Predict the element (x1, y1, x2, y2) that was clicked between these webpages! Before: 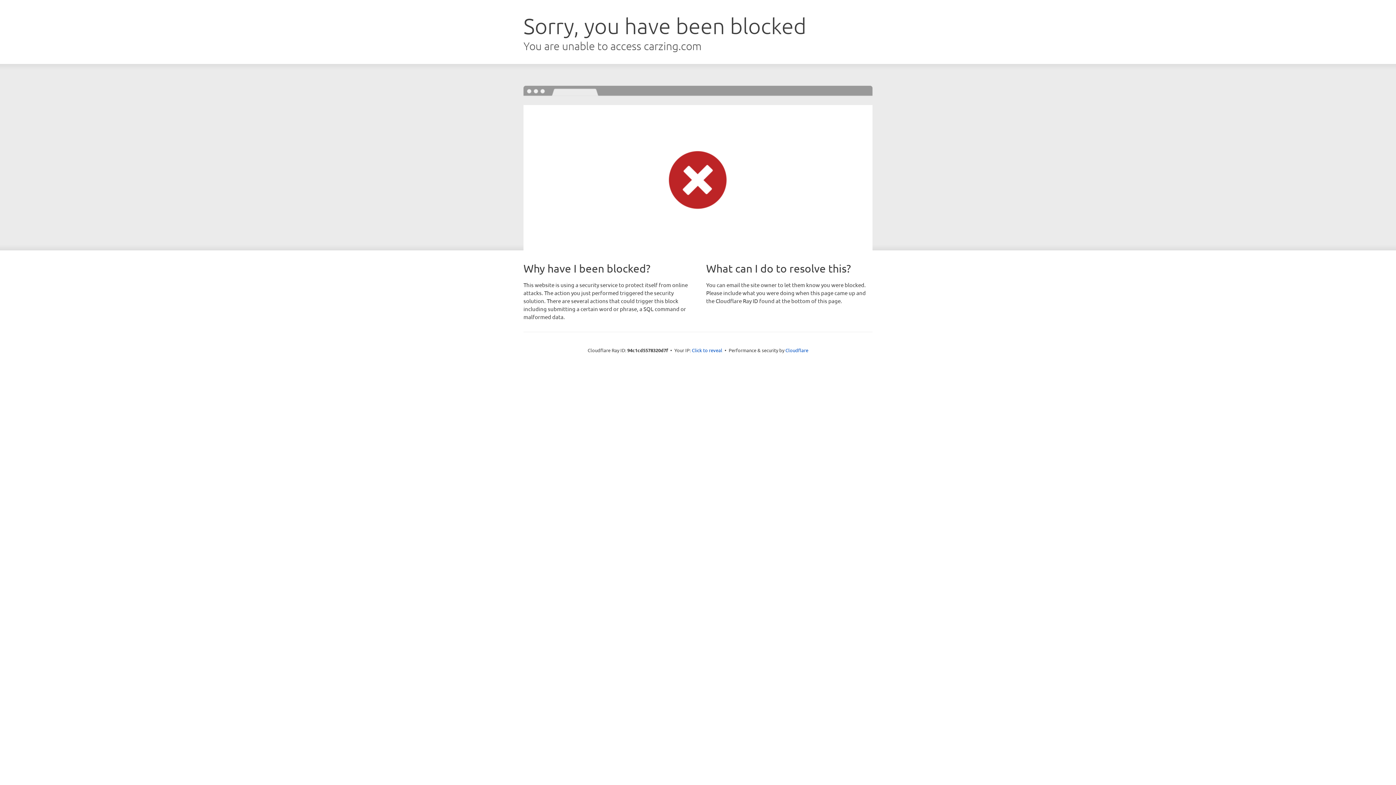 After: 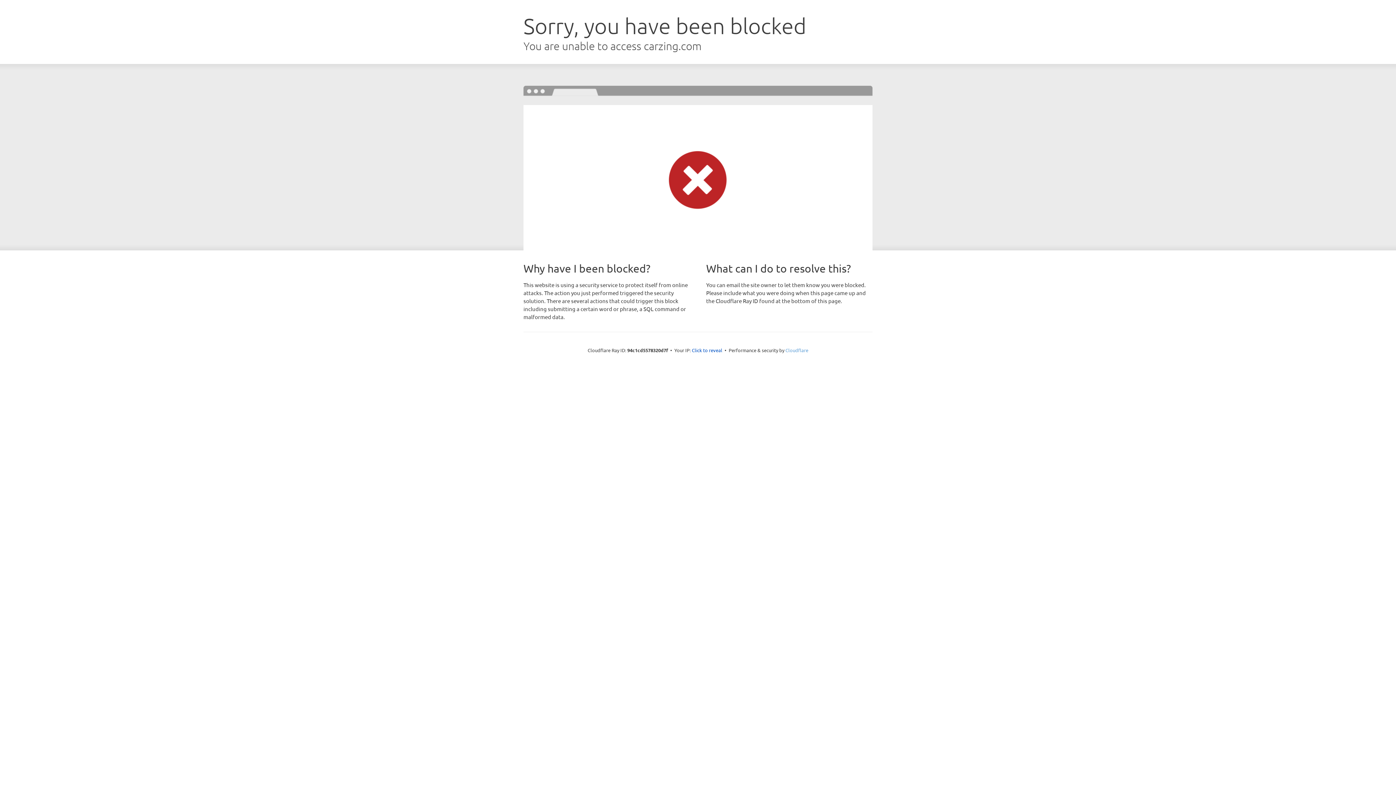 Action: bbox: (785, 347, 808, 353) label: Cloudflare